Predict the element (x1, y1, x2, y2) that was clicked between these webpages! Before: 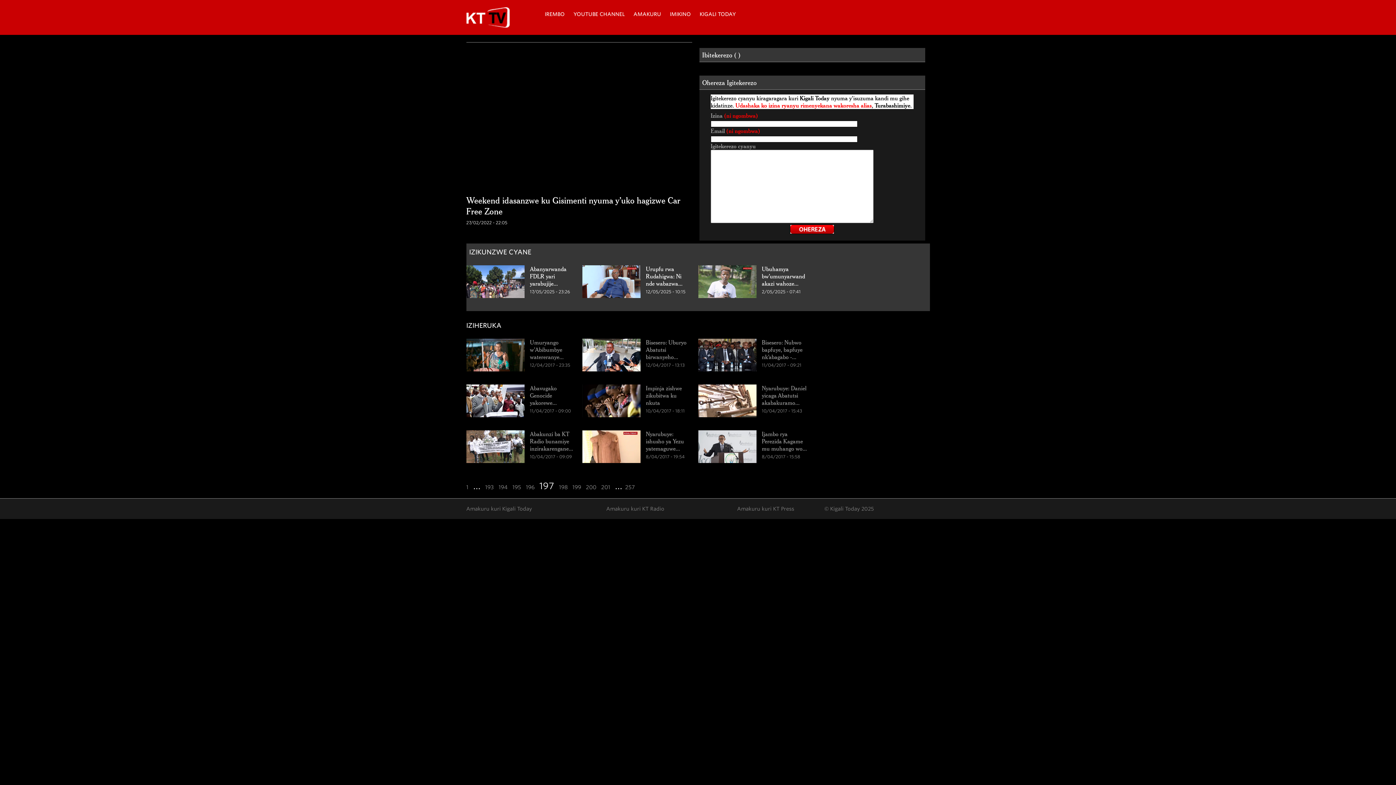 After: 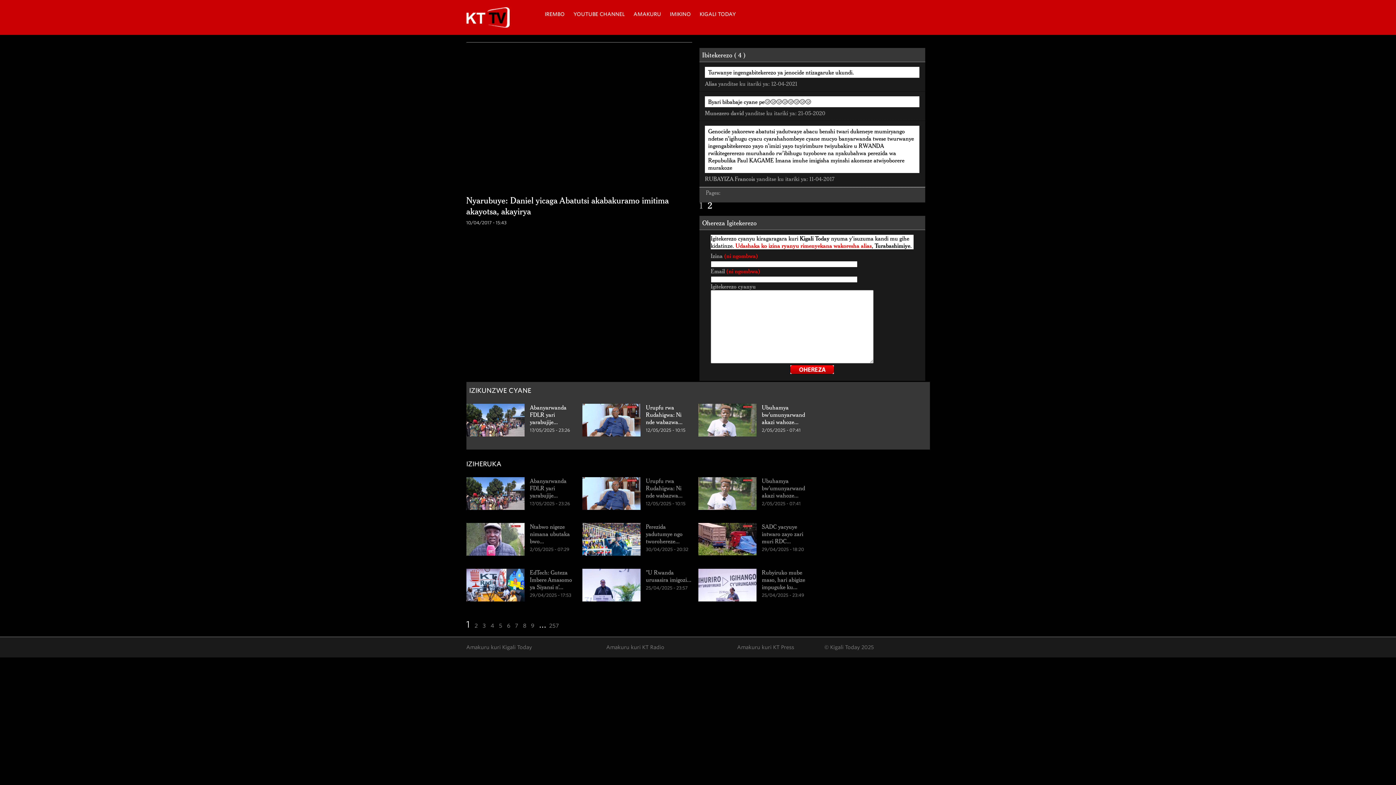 Action: label: Nyarubuye: Daniel yicaga Abatutsi akabakuramo...
10/04/2017 - 15:43 bbox: (698, 384, 807, 417)